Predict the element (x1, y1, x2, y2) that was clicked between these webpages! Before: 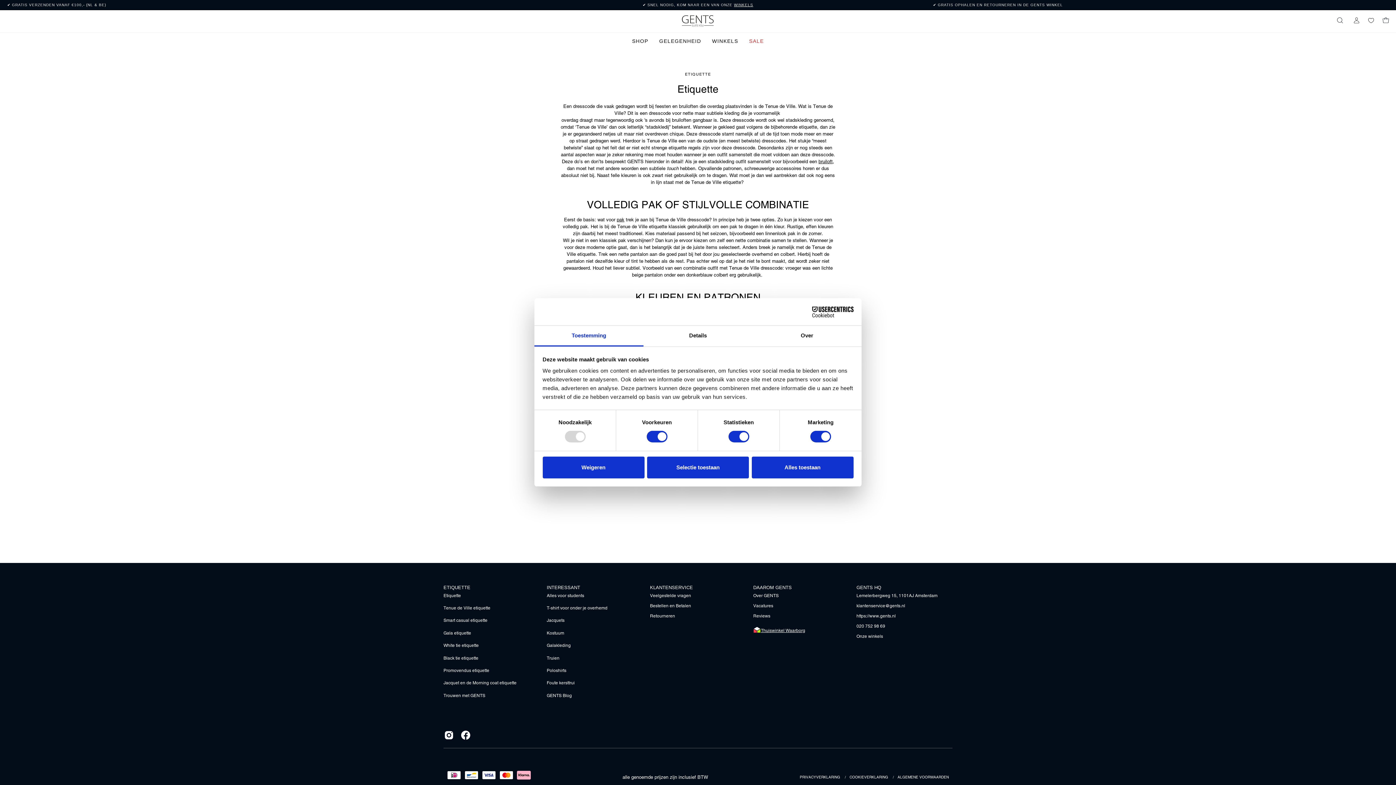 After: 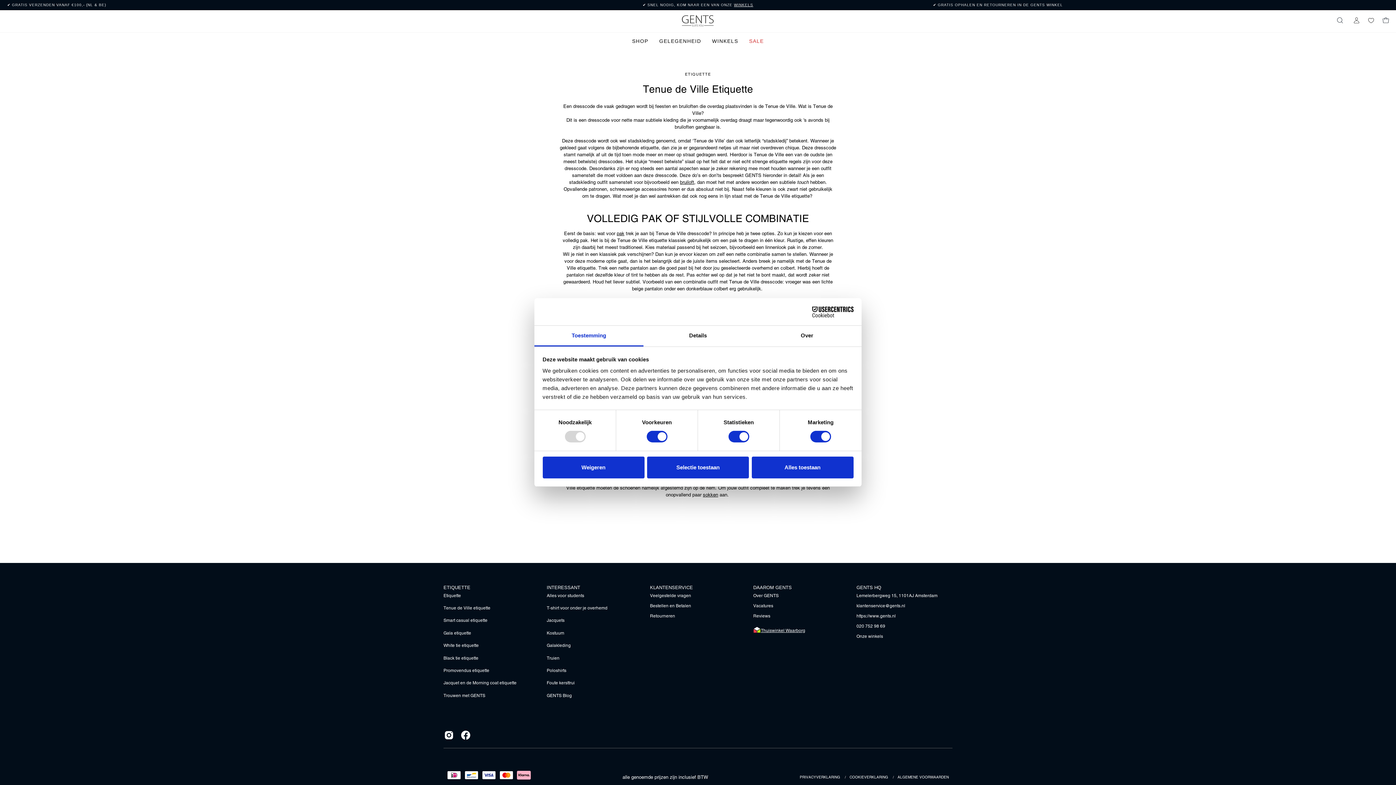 Action: bbox: (443, 605, 490, 610) label: Tenue de Ville etiquette